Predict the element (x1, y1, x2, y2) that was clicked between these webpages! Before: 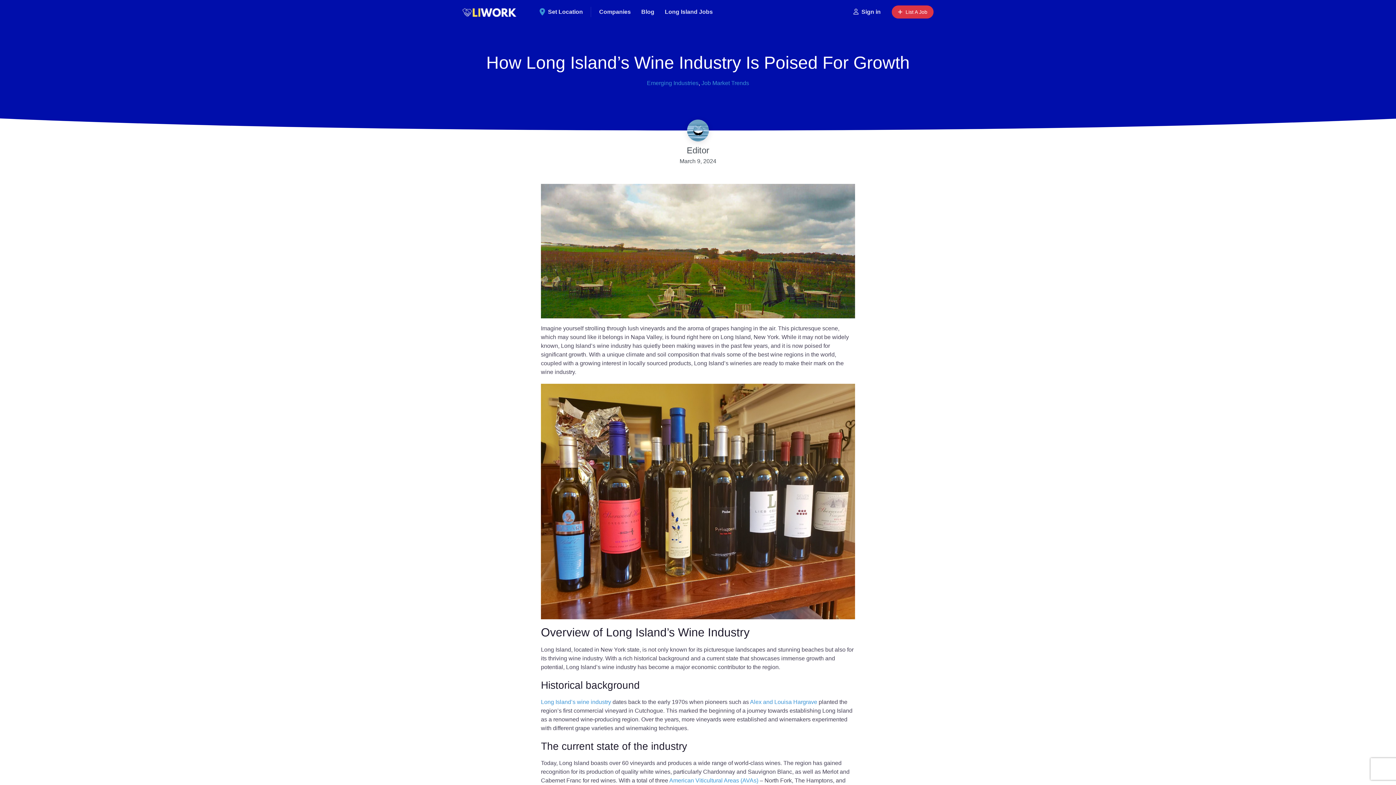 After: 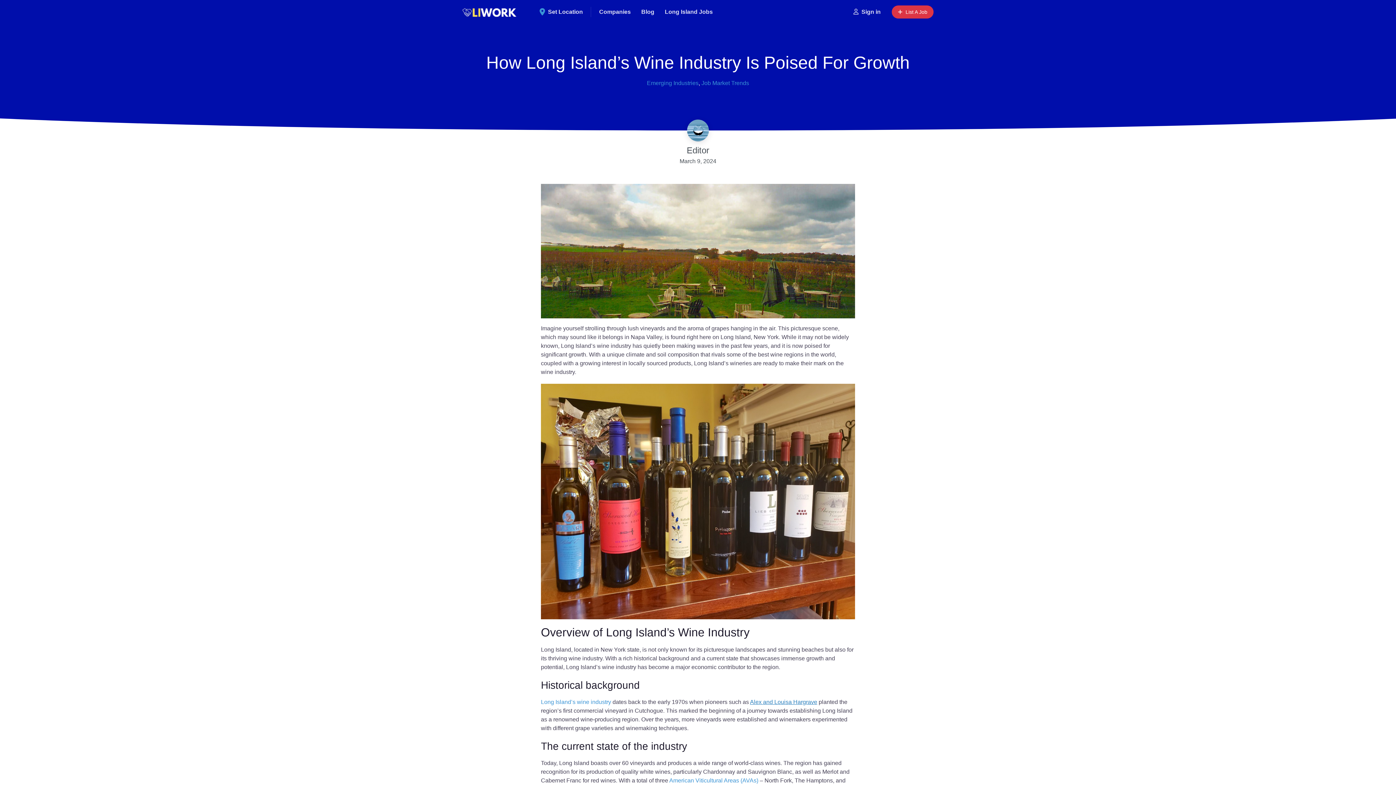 Action: bbox: (750, 699, 817, 705) label: Alex and Louisa Hargrave